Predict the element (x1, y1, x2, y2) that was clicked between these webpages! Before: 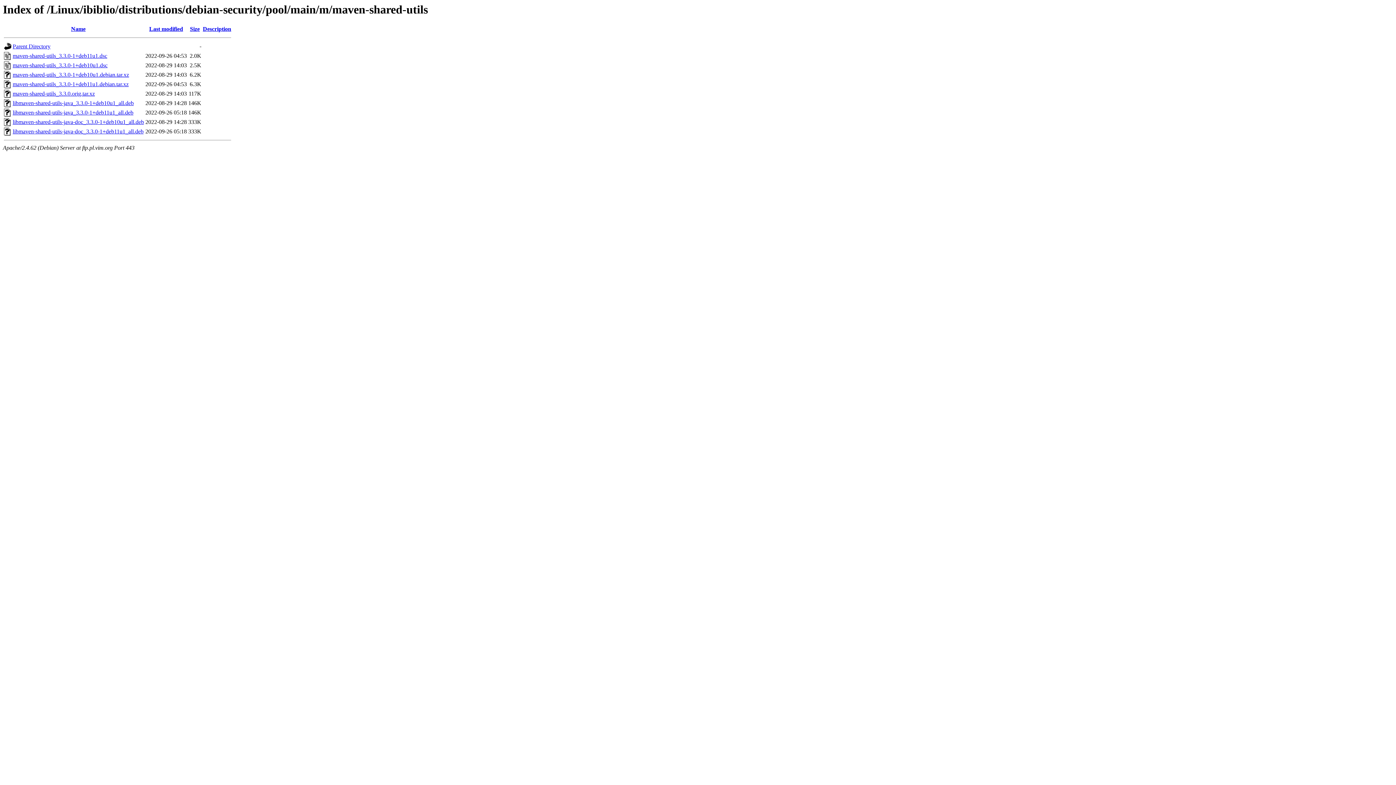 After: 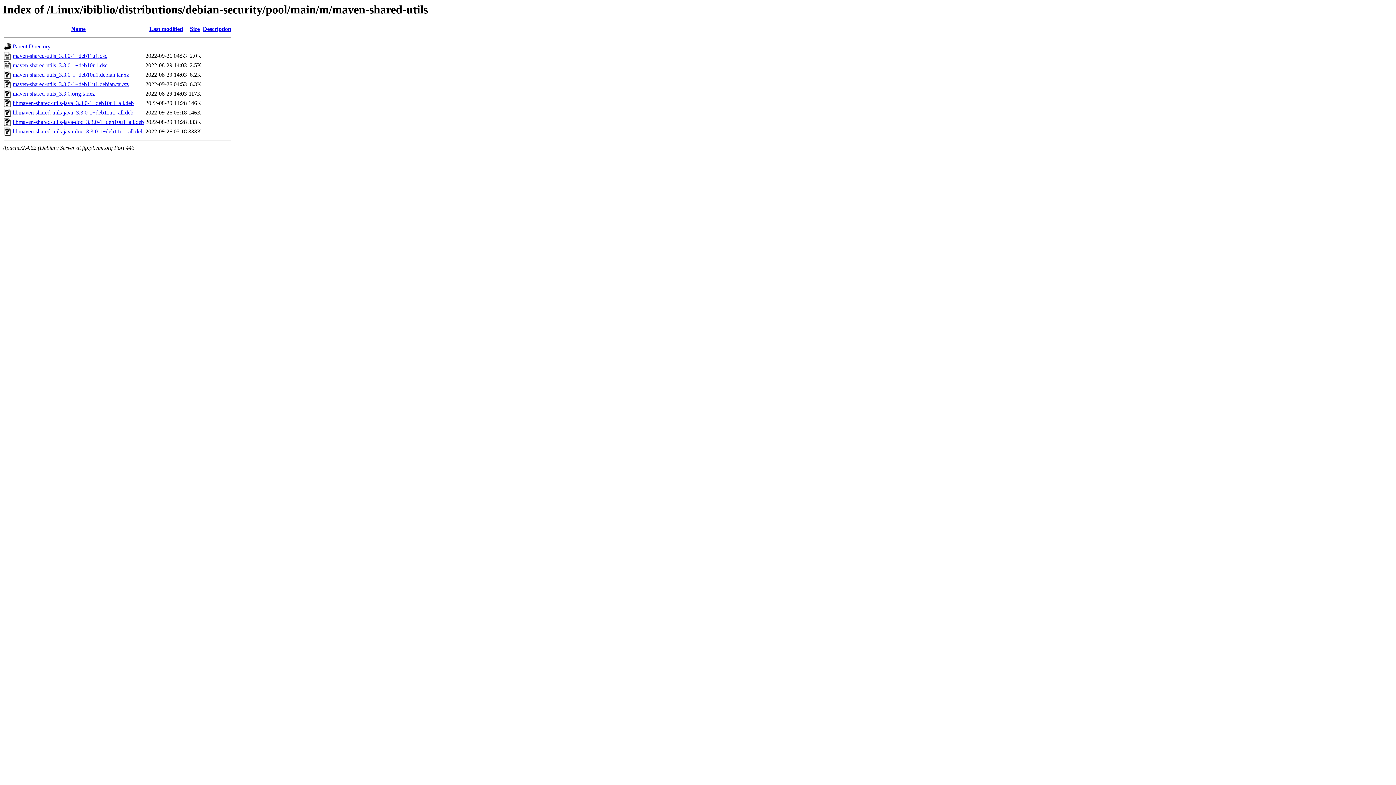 Action: bbox: (12, 100, 133, 106) label: libmaven-shared-utils-java_3.3.0-1+deb10u1_all.deb